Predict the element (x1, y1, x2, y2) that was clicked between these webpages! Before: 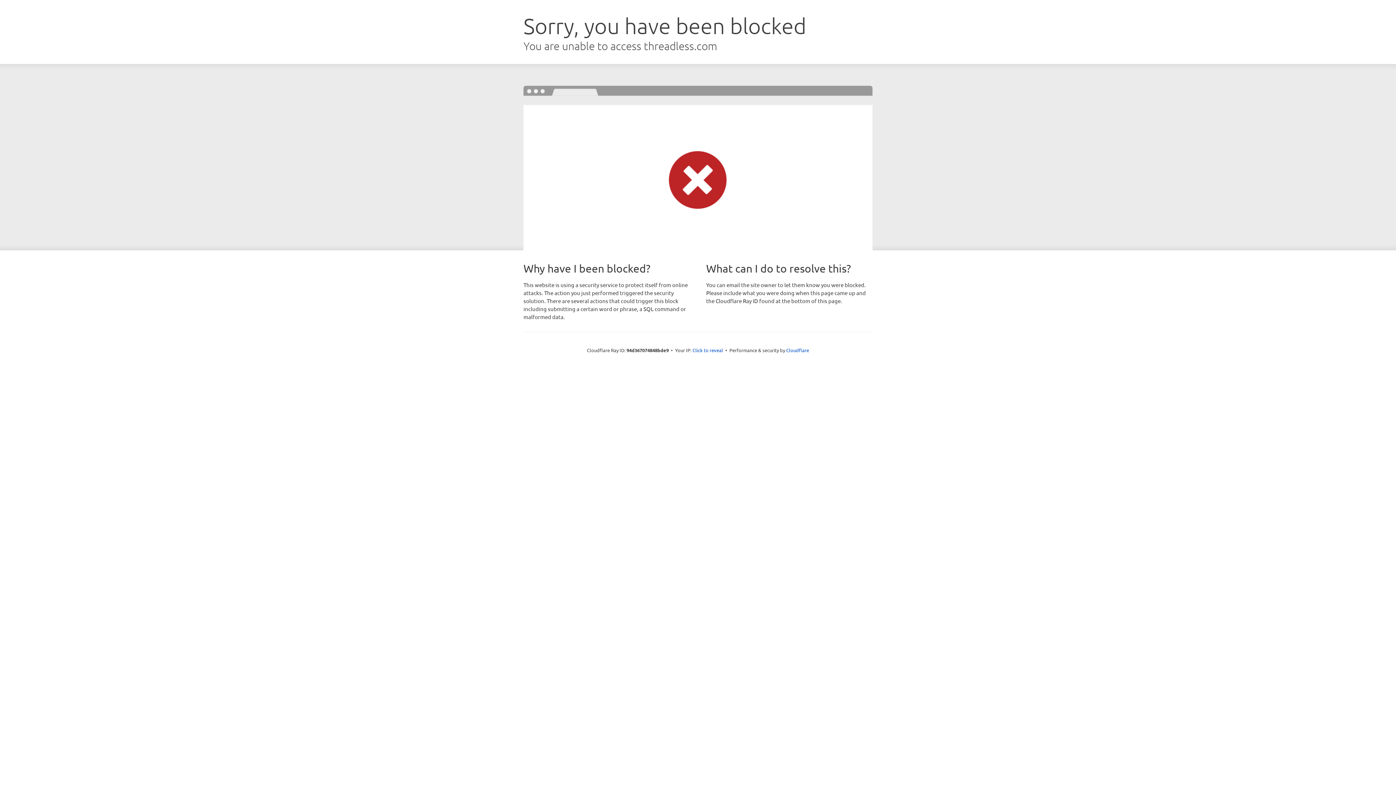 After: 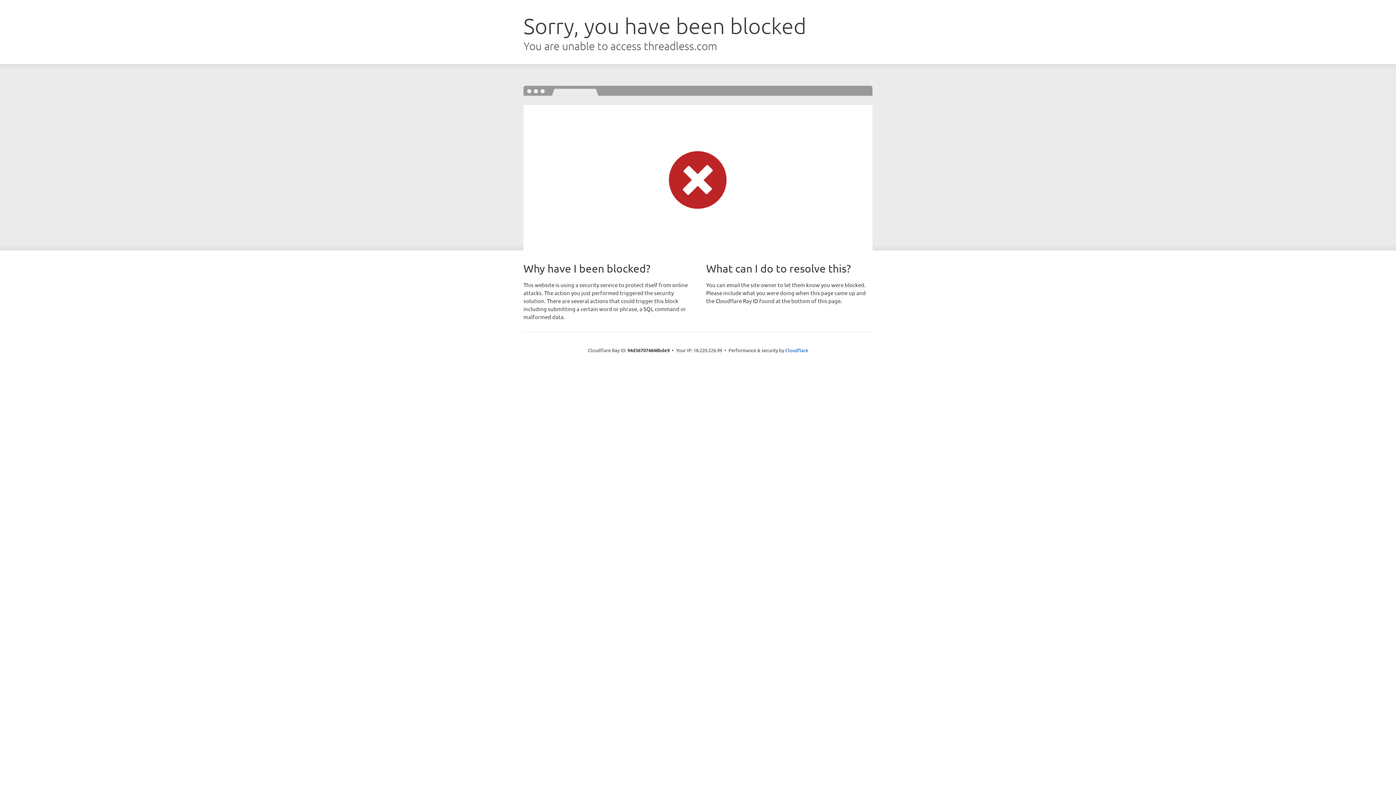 Action: label: Click to reveal bbox: (692, 346, 723, 353)